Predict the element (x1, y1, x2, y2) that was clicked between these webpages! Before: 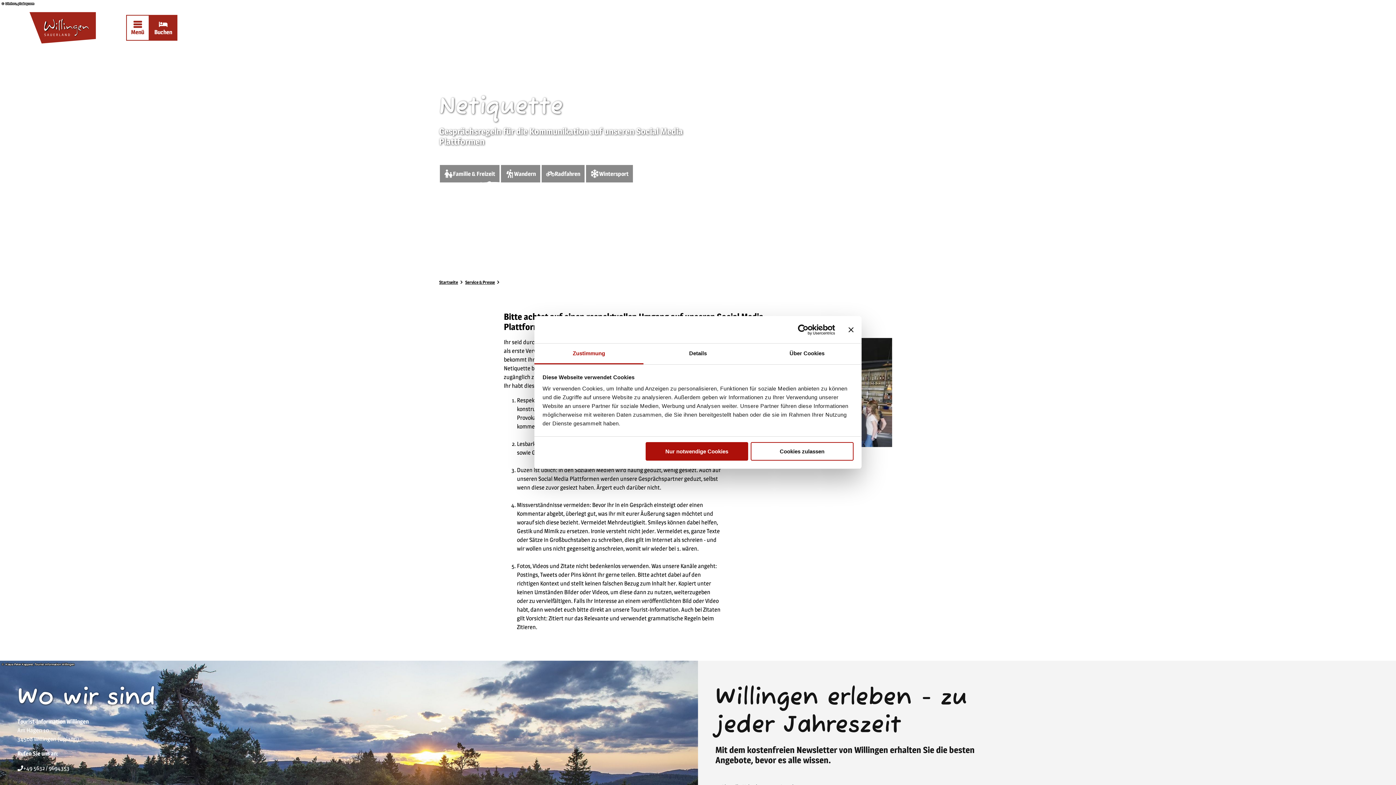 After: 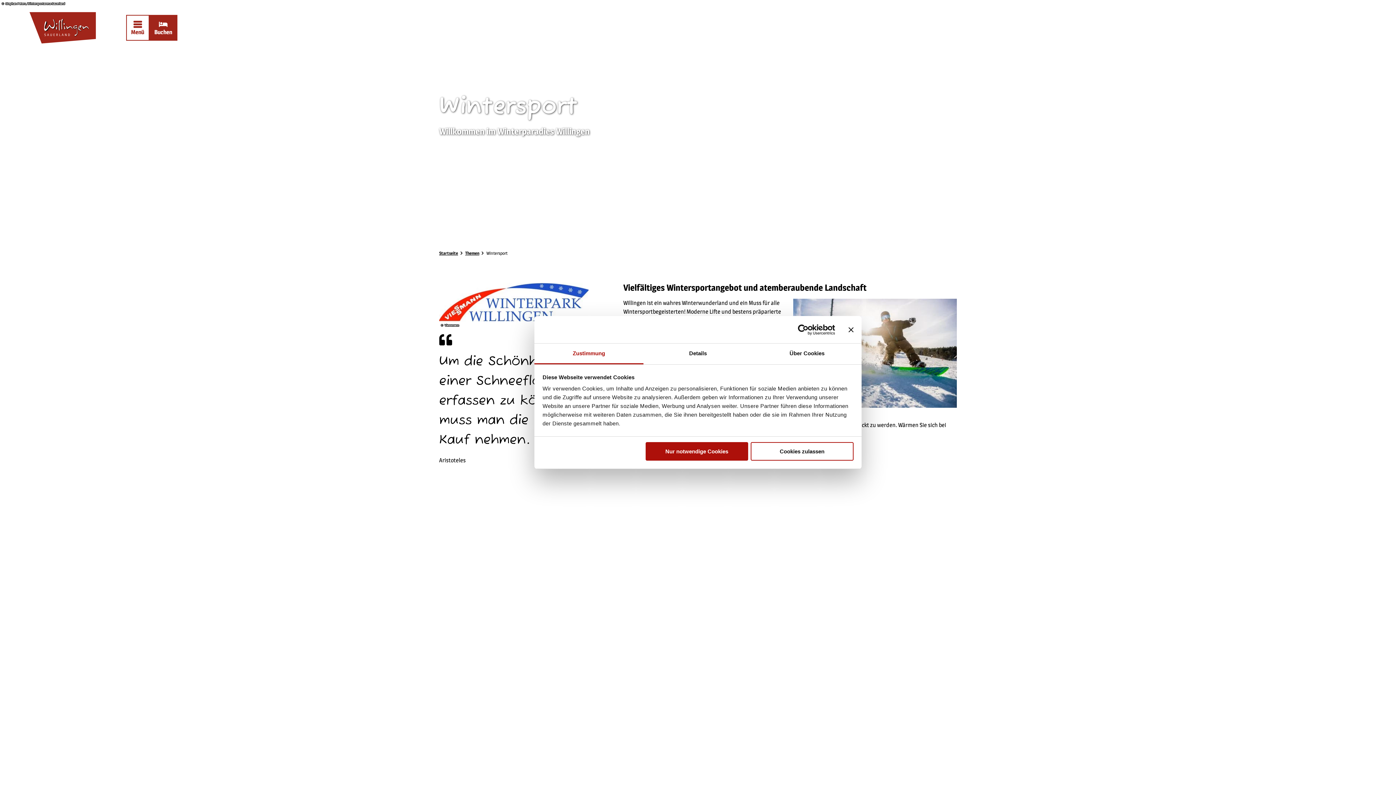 Action: bbox: (585, 164, 633, 183) label: Wintersport